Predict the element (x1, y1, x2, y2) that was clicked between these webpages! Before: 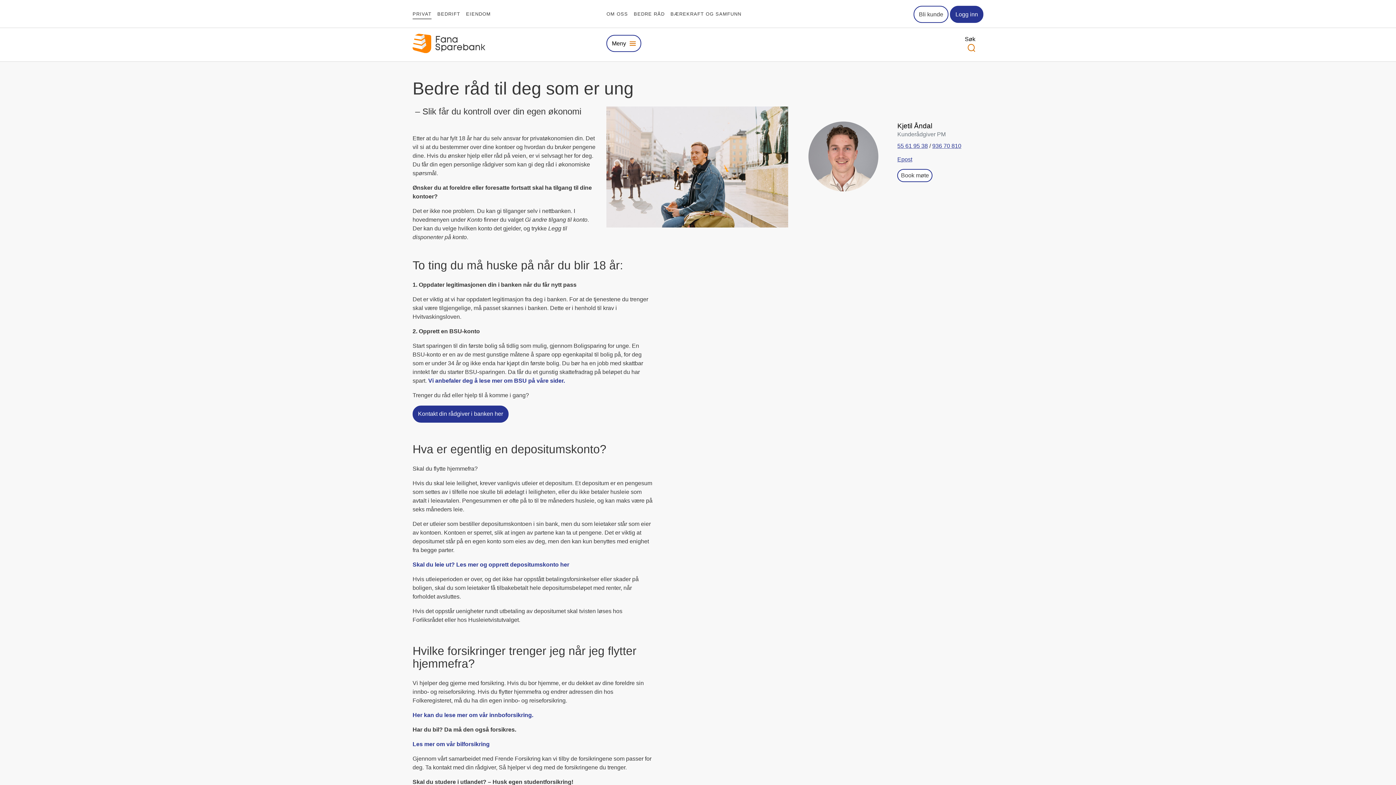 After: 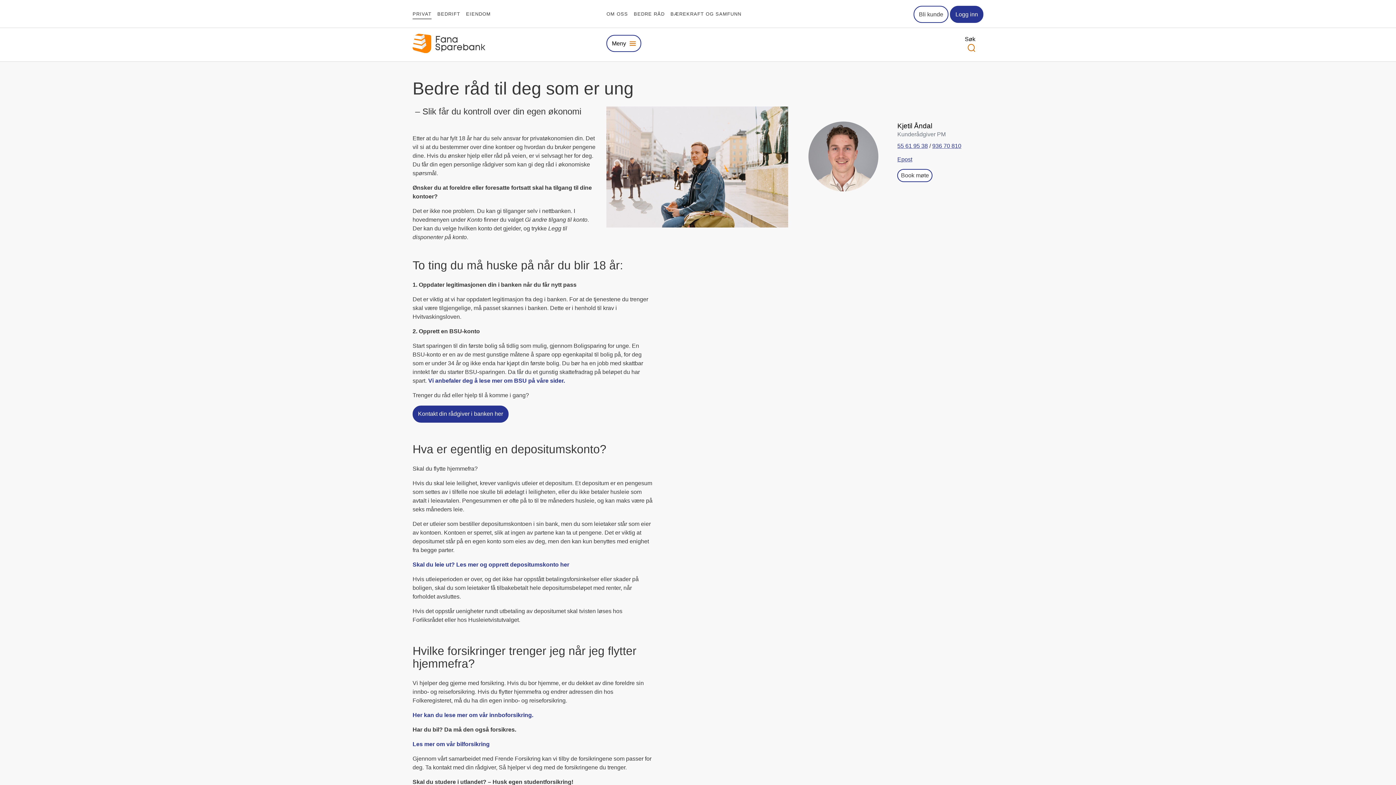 Action: label: Epost bbox: (897, 152, 912, 163)